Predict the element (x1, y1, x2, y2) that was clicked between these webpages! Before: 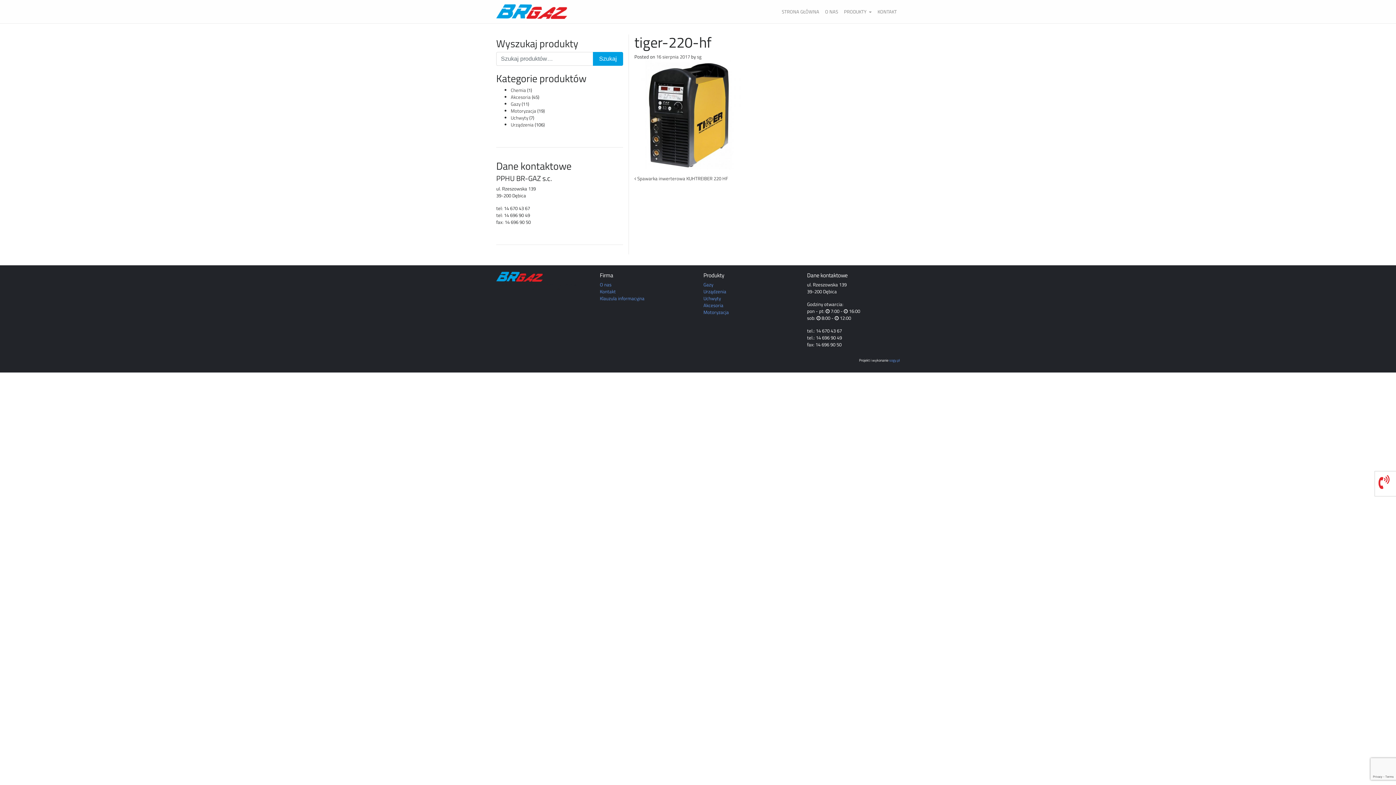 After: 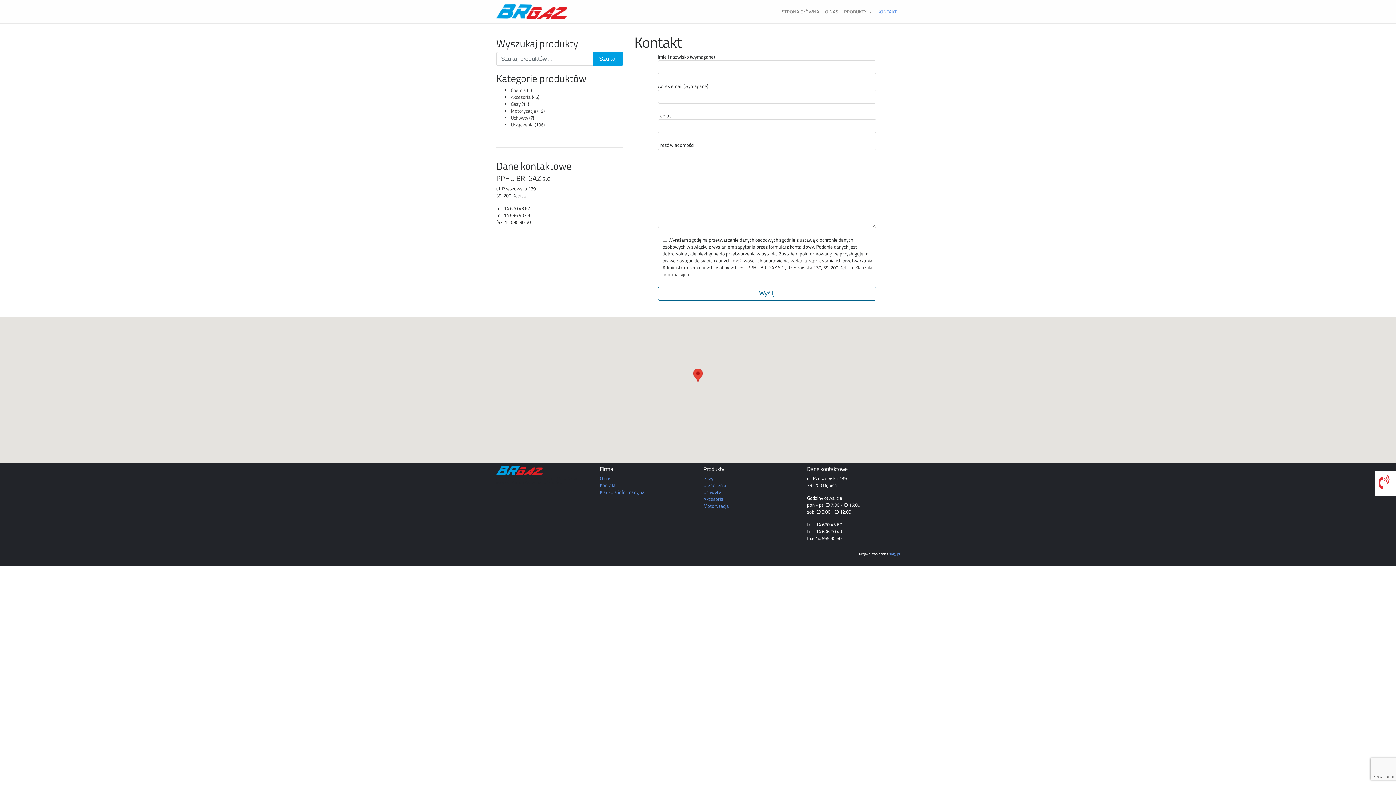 Action: bbox: (874, 5, 900, 17) label: KONTAKT